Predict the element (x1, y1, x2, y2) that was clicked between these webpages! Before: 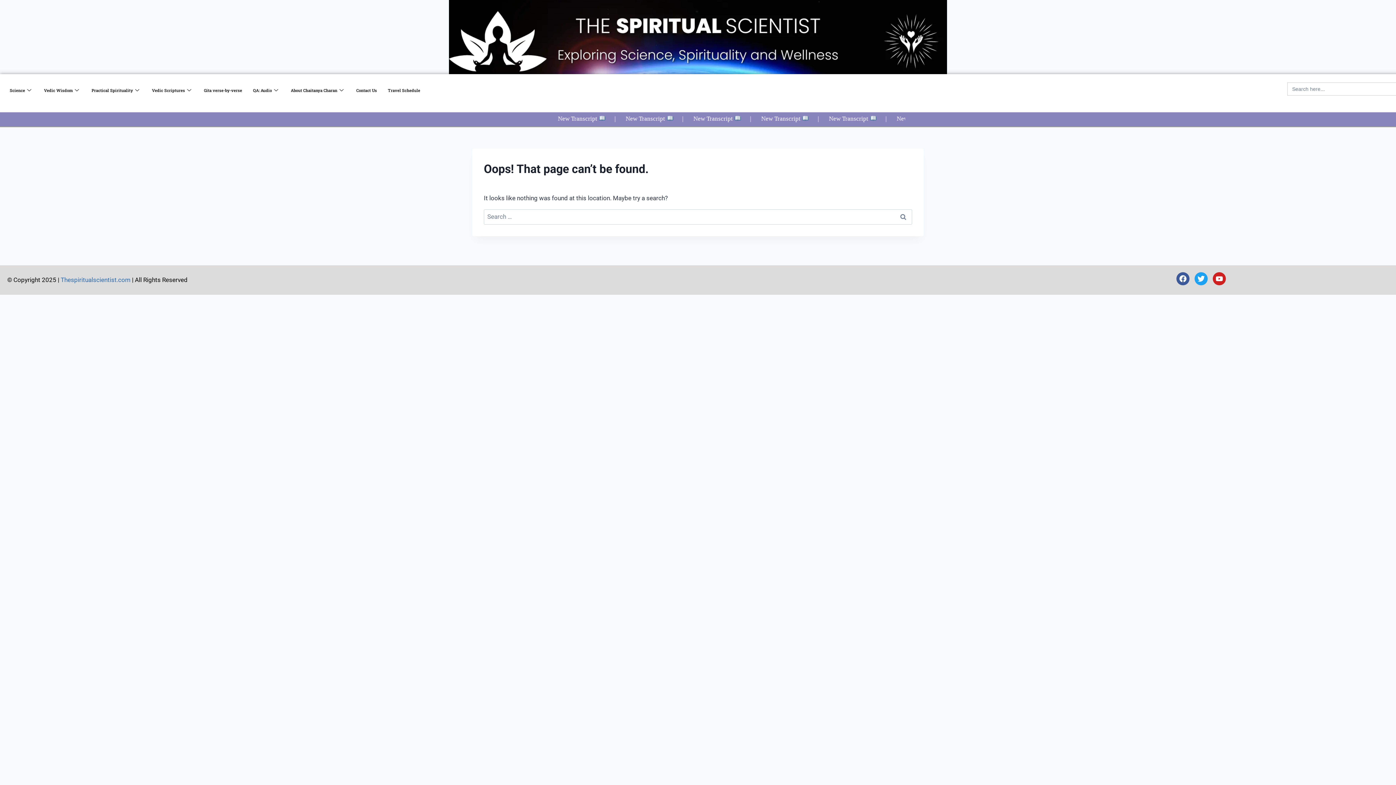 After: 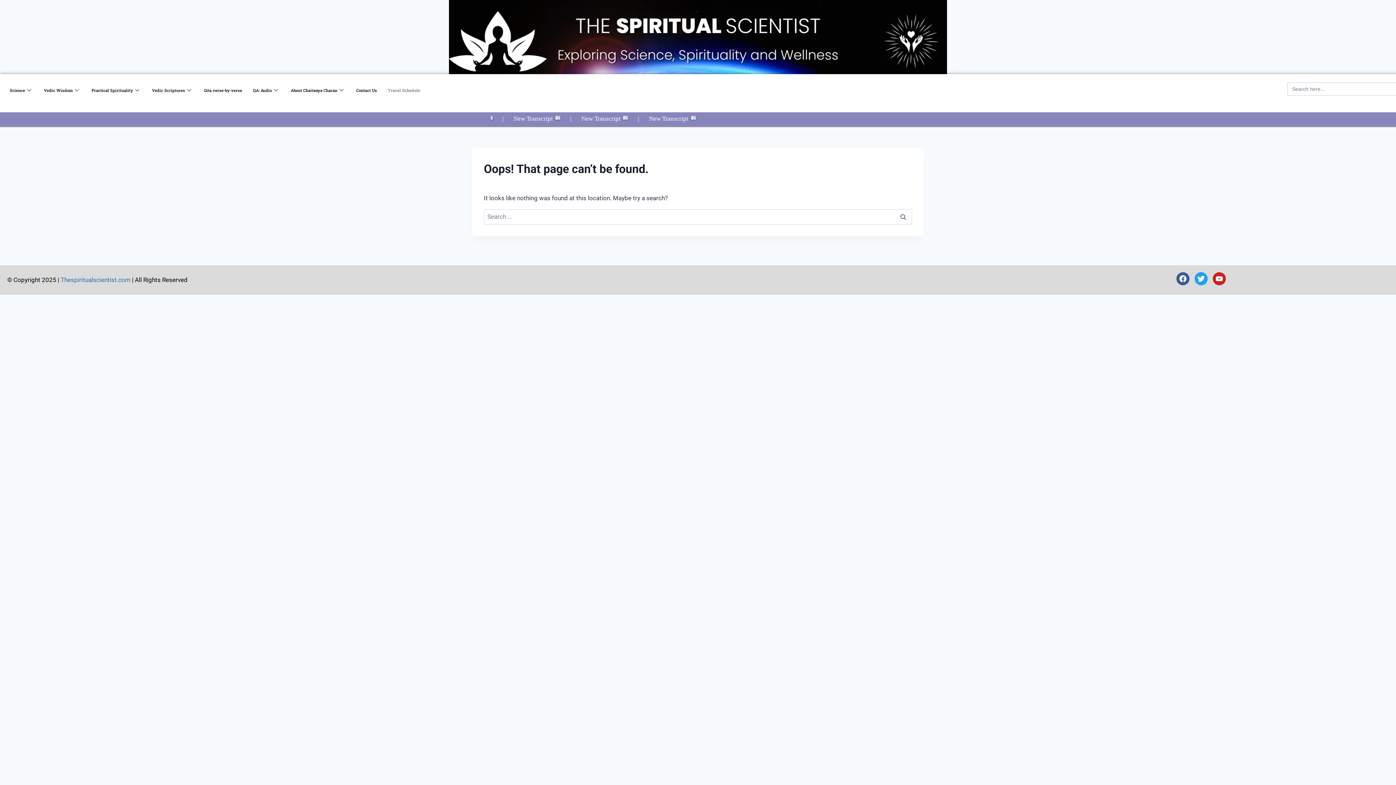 Action: bbox: (382, 75, 425, 104) label: Travel Schedule